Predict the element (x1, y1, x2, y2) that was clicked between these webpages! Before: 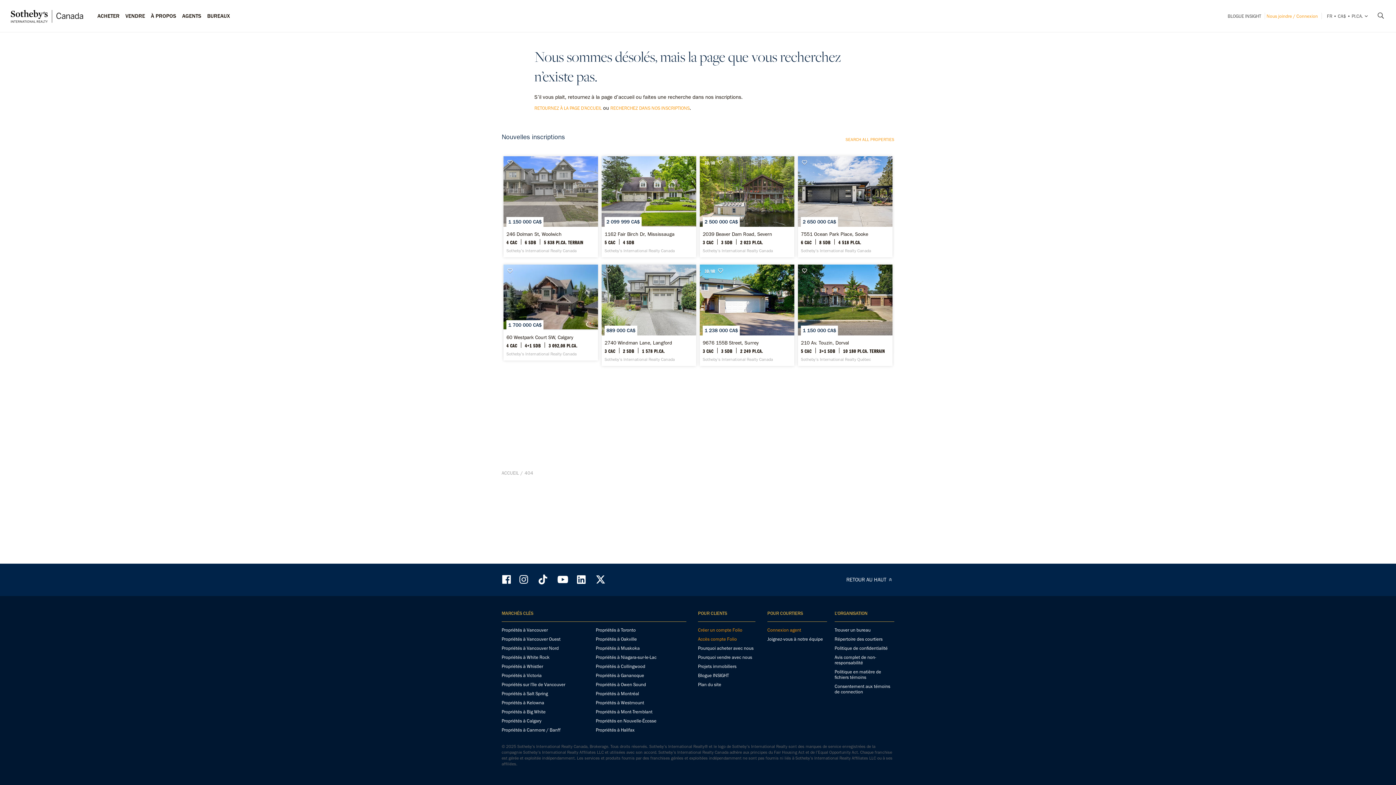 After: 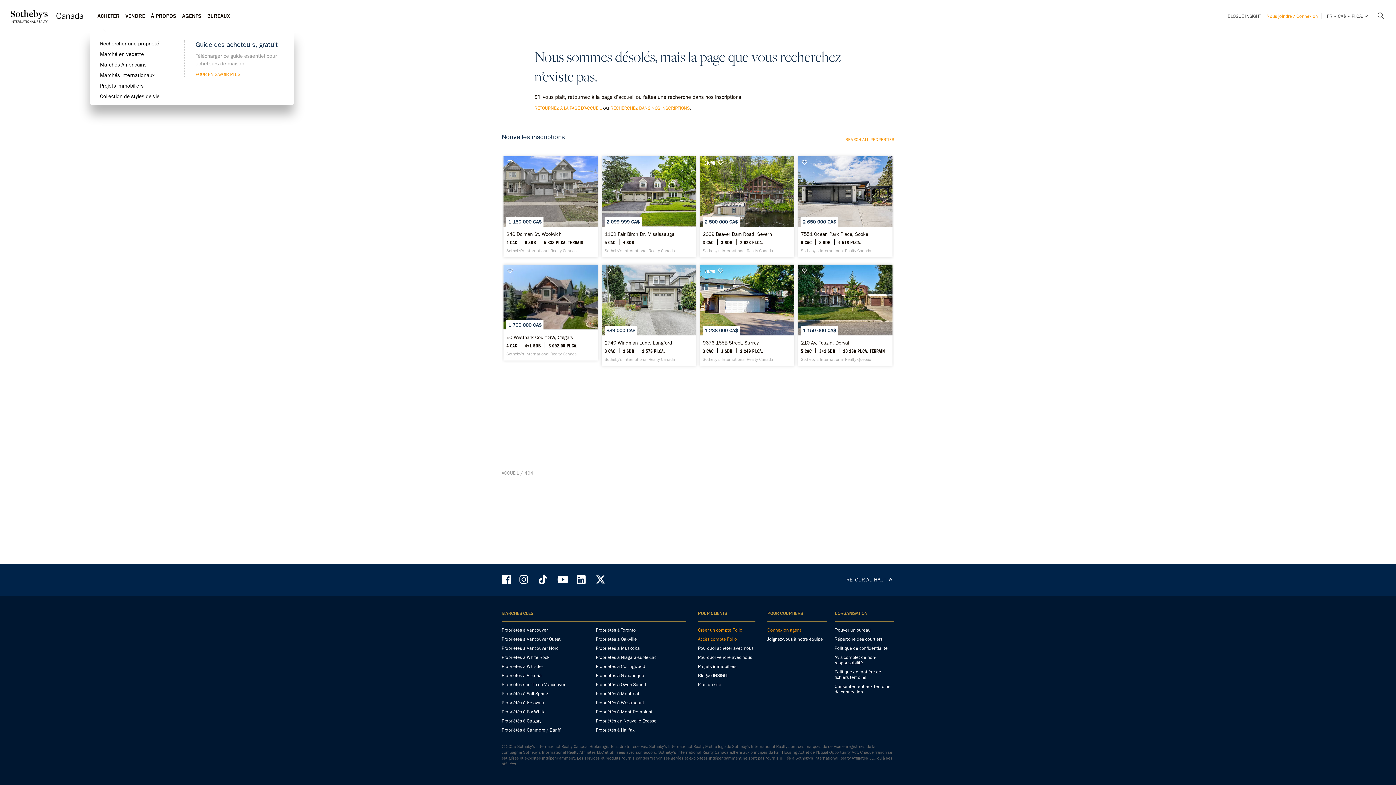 Action: bbox: (94, 7, 122, 24) label: ACHETER